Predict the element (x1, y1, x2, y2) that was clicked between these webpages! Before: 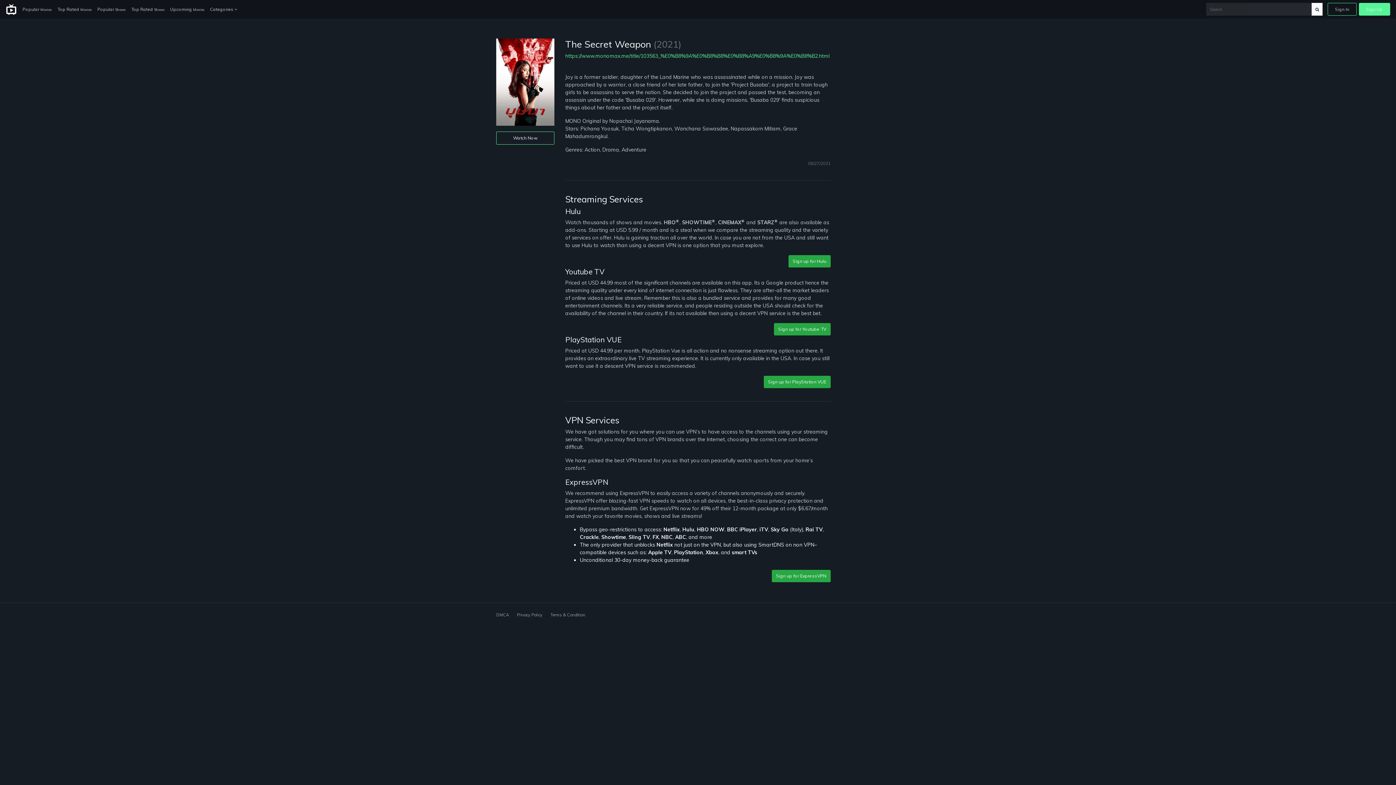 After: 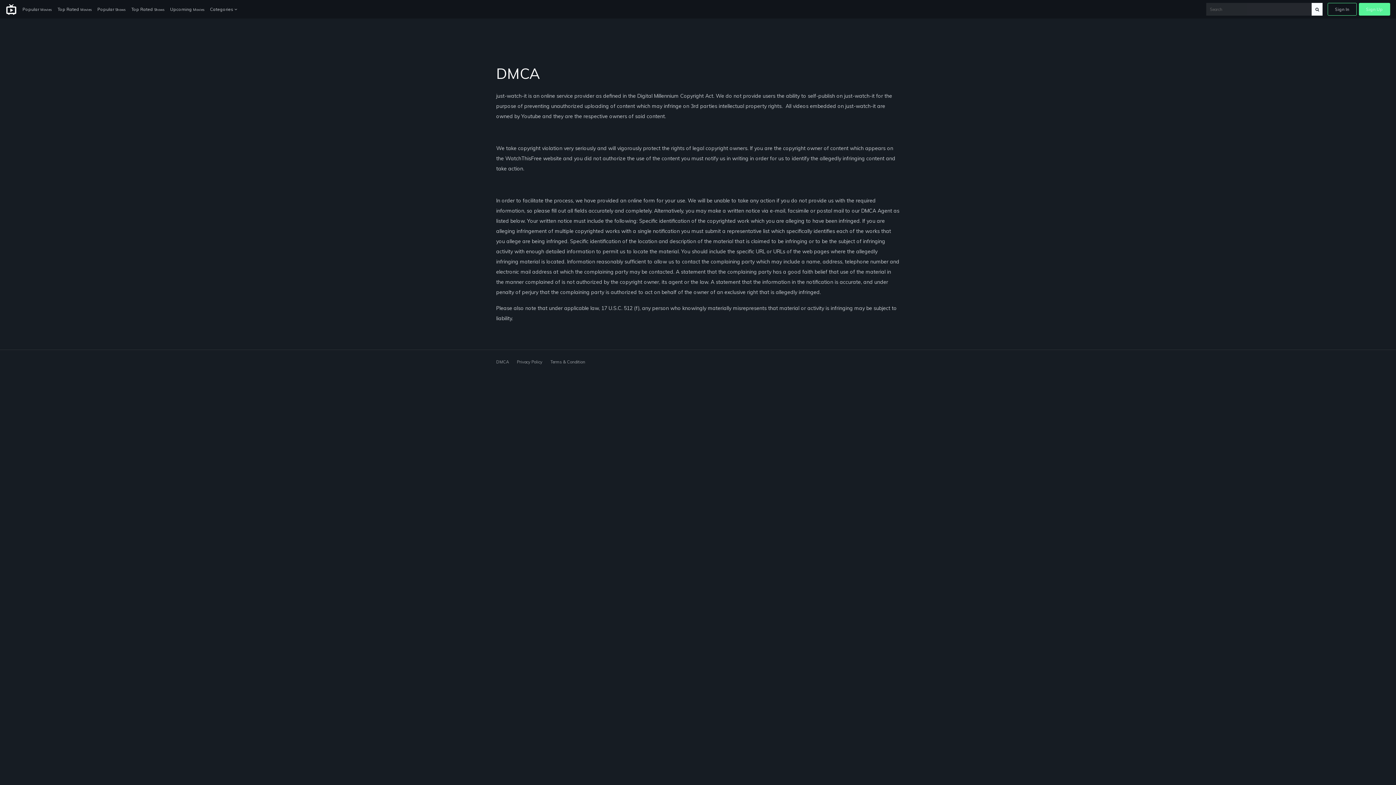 Action: bbox: (496, 612, 509, 617) label: DMCA